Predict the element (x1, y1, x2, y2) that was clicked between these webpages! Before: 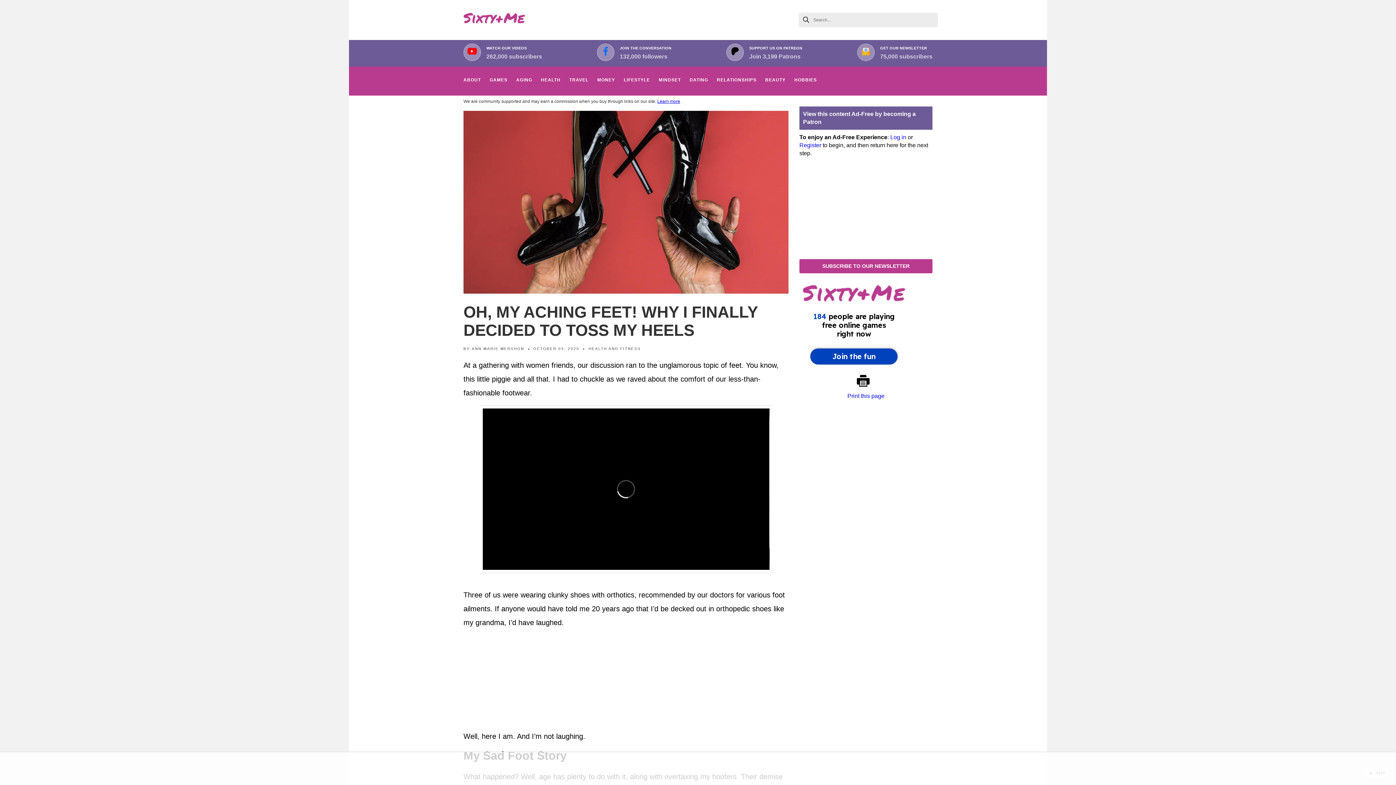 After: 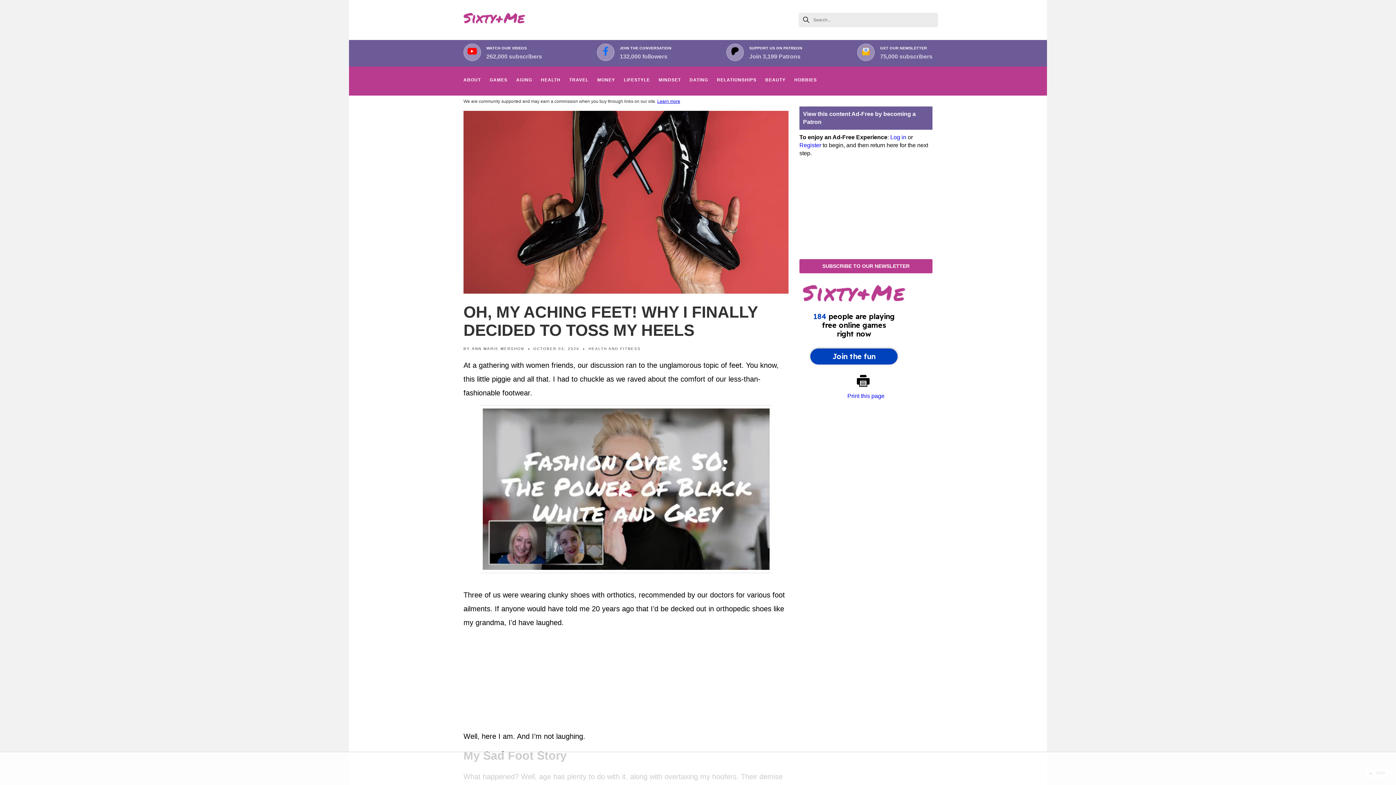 Action: label: WATCH OUR VIDEOS

262,000 subscribers bbox: (486, 44, 542, 60)